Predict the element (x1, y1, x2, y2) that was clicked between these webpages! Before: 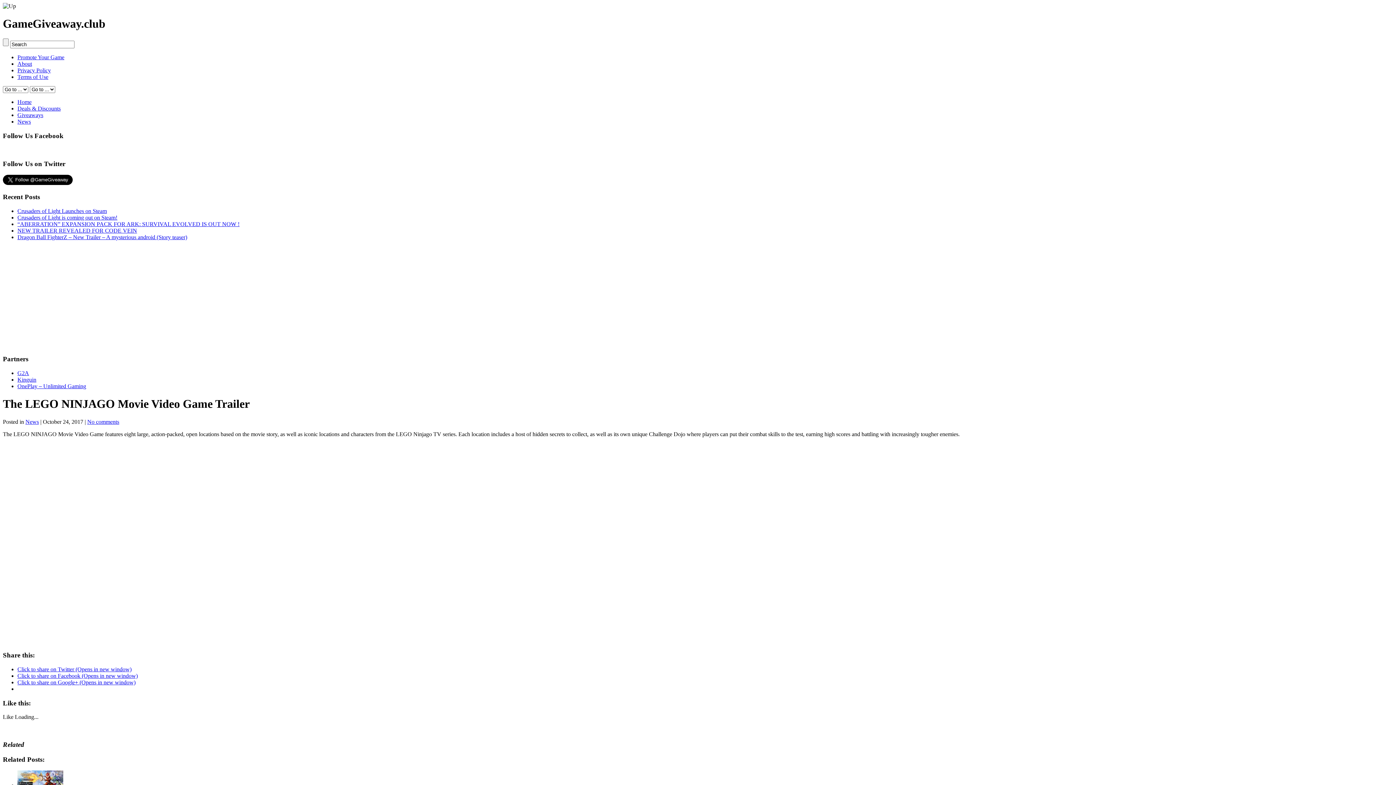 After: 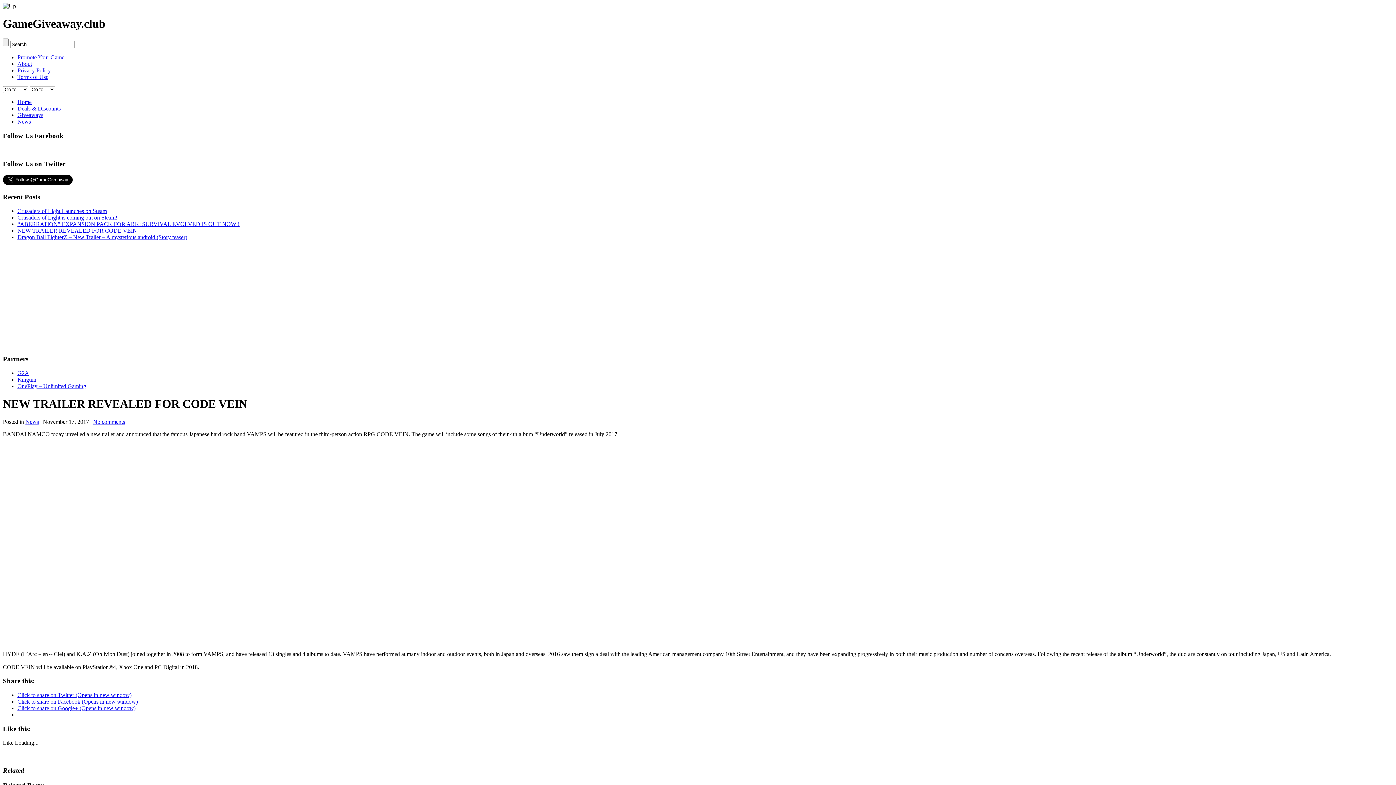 Action: bbox: (17, 227, 137, 233) label: NEW TRAILER REVEALED FOR CODE VEIN